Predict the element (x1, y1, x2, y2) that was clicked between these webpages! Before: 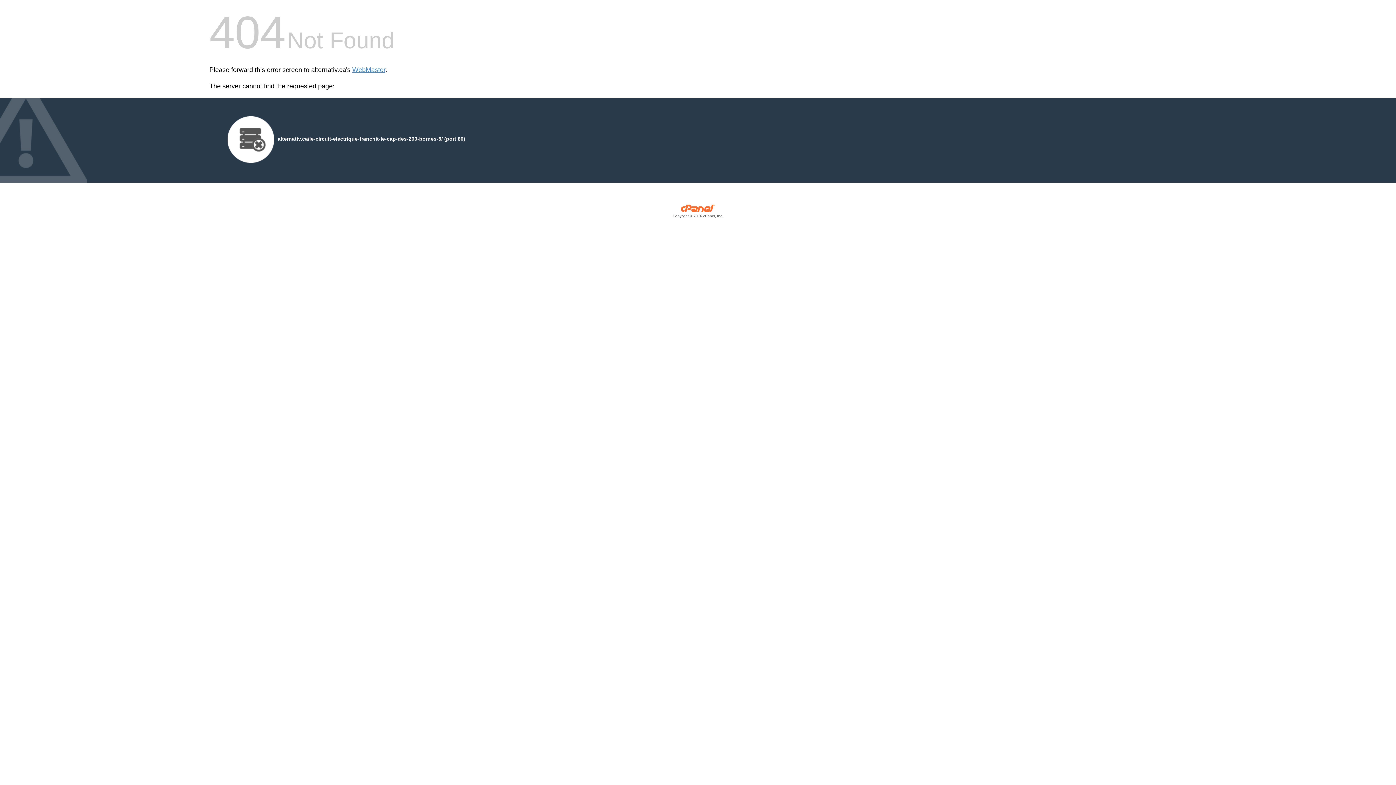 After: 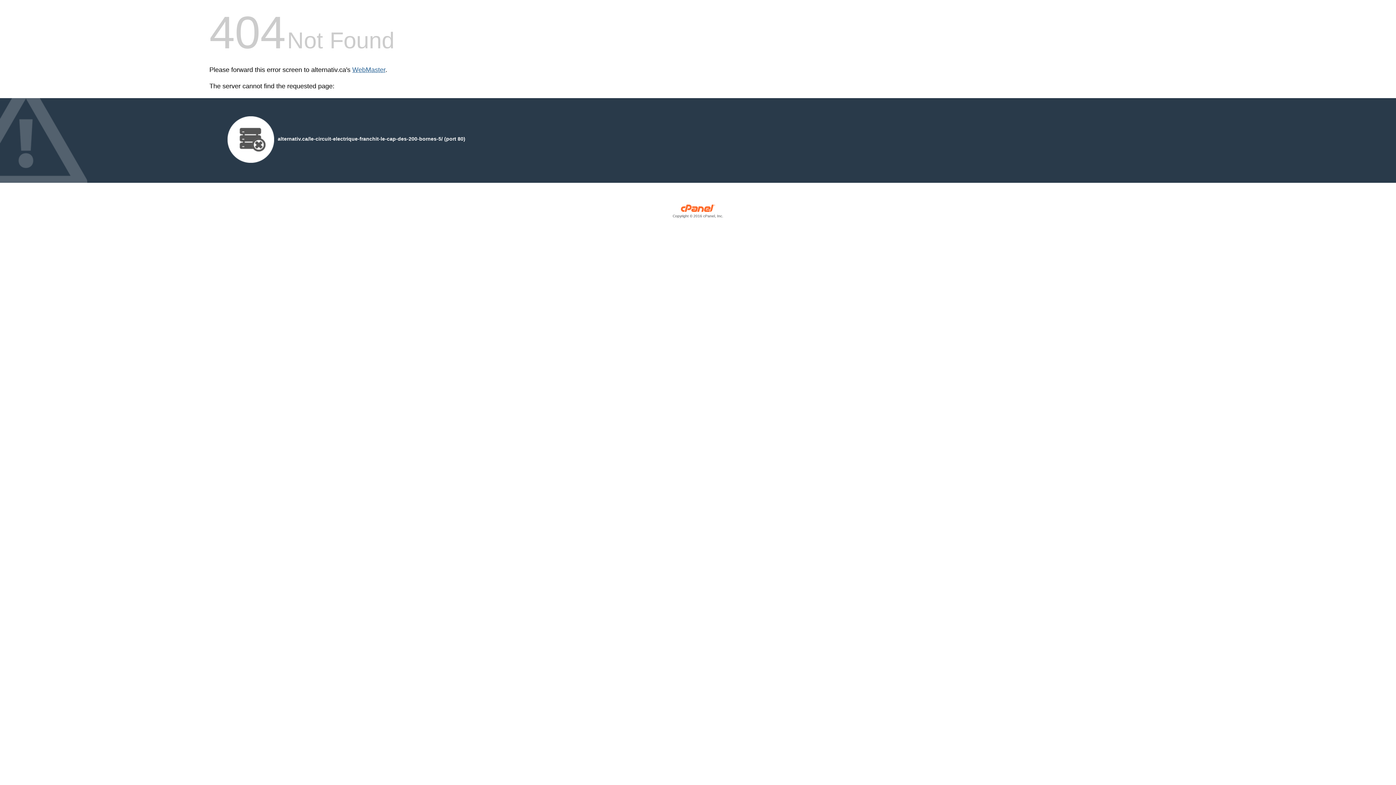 Action: bbox: (352, 66, 385, 73) label: WebMaster